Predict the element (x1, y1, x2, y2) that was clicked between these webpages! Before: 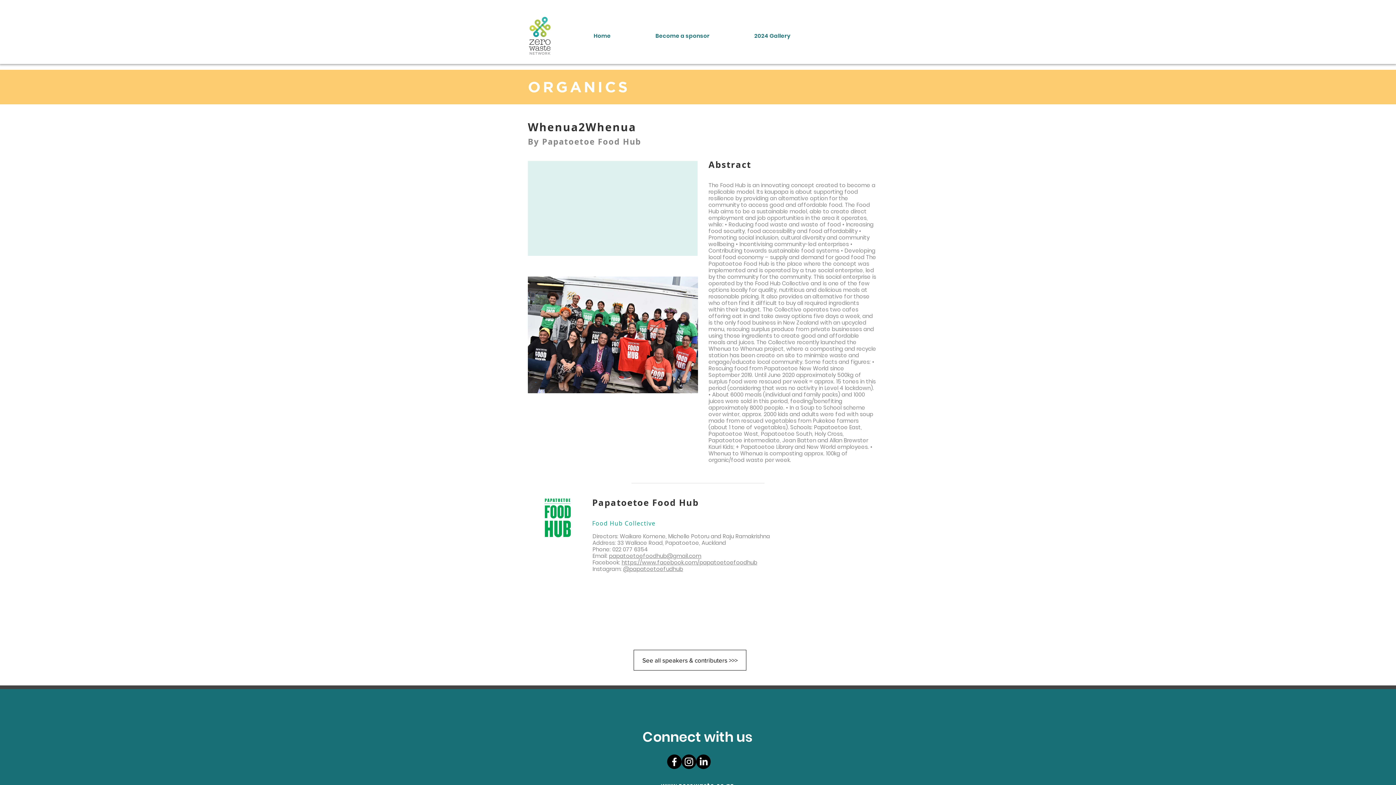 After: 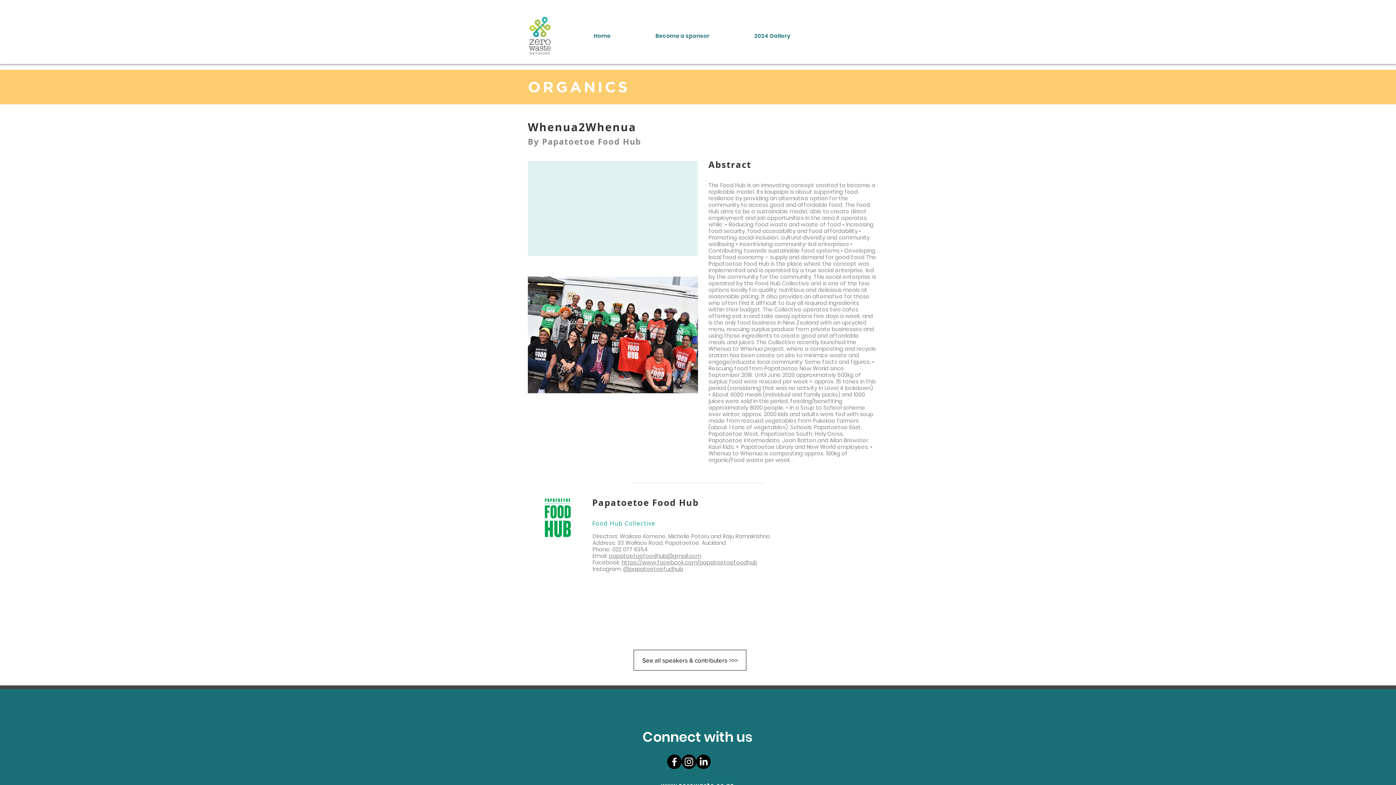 Action: bbox: (621, 558, 757, 566) label: https://www.facebook.com/papatoetoefoodhub